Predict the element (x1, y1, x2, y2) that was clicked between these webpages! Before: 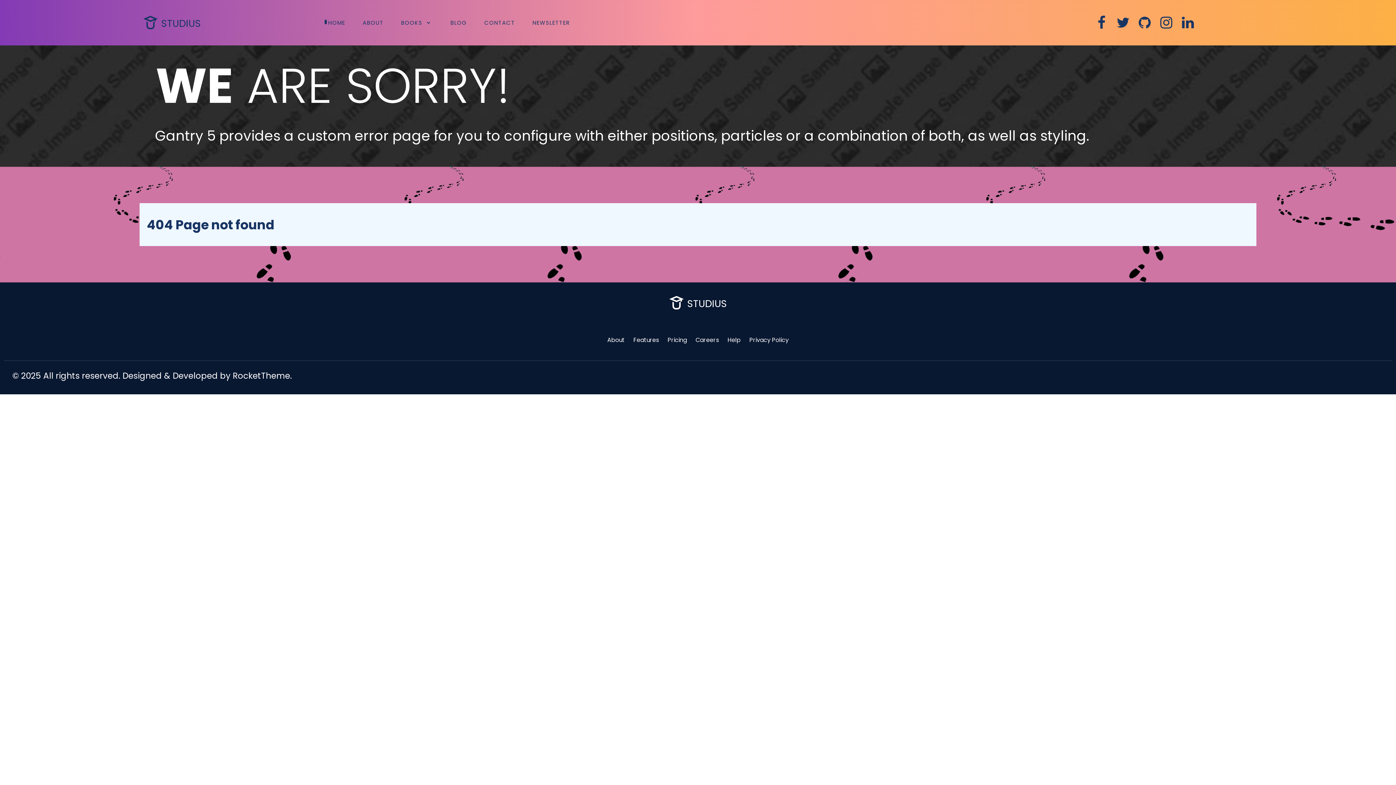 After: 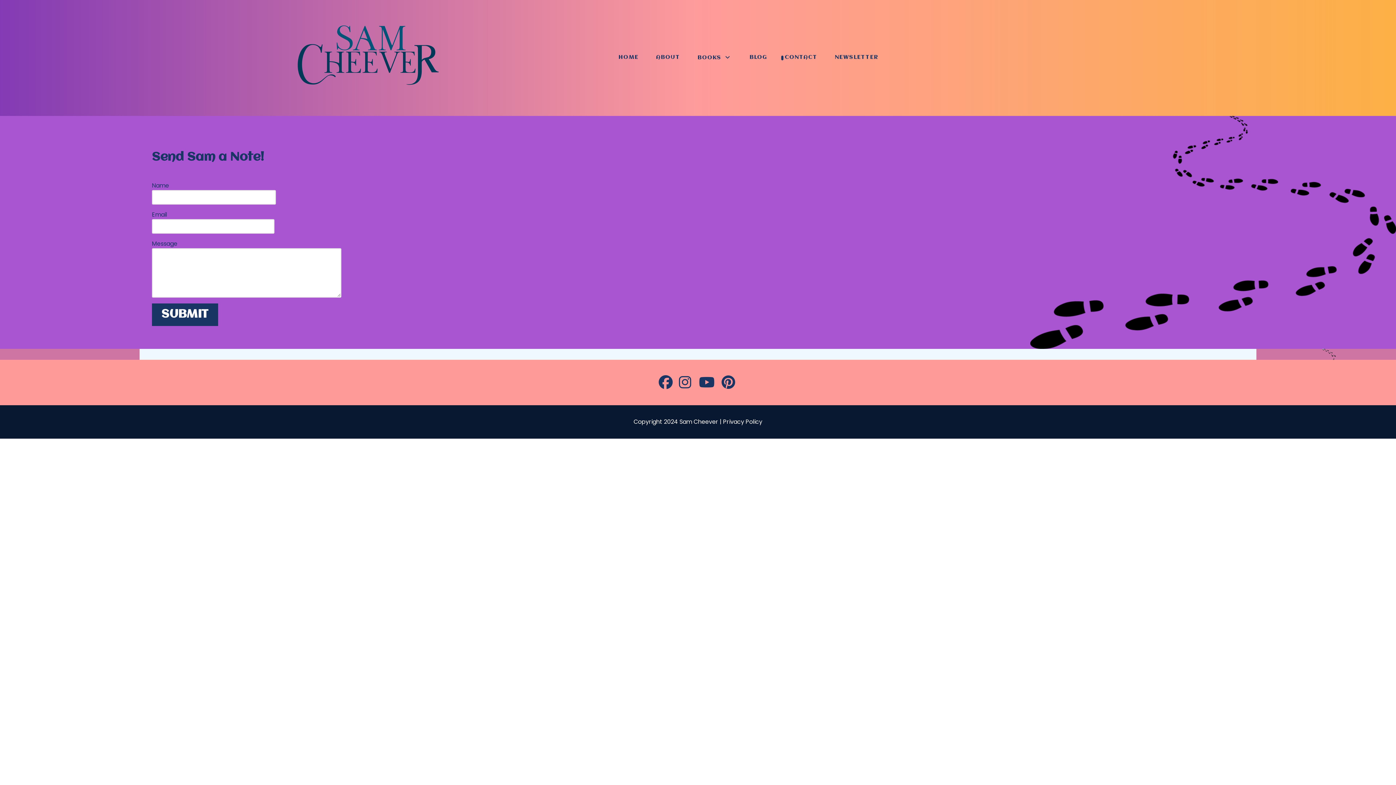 Action: label: CONTACT bbox: (475, 14, 523, 30)